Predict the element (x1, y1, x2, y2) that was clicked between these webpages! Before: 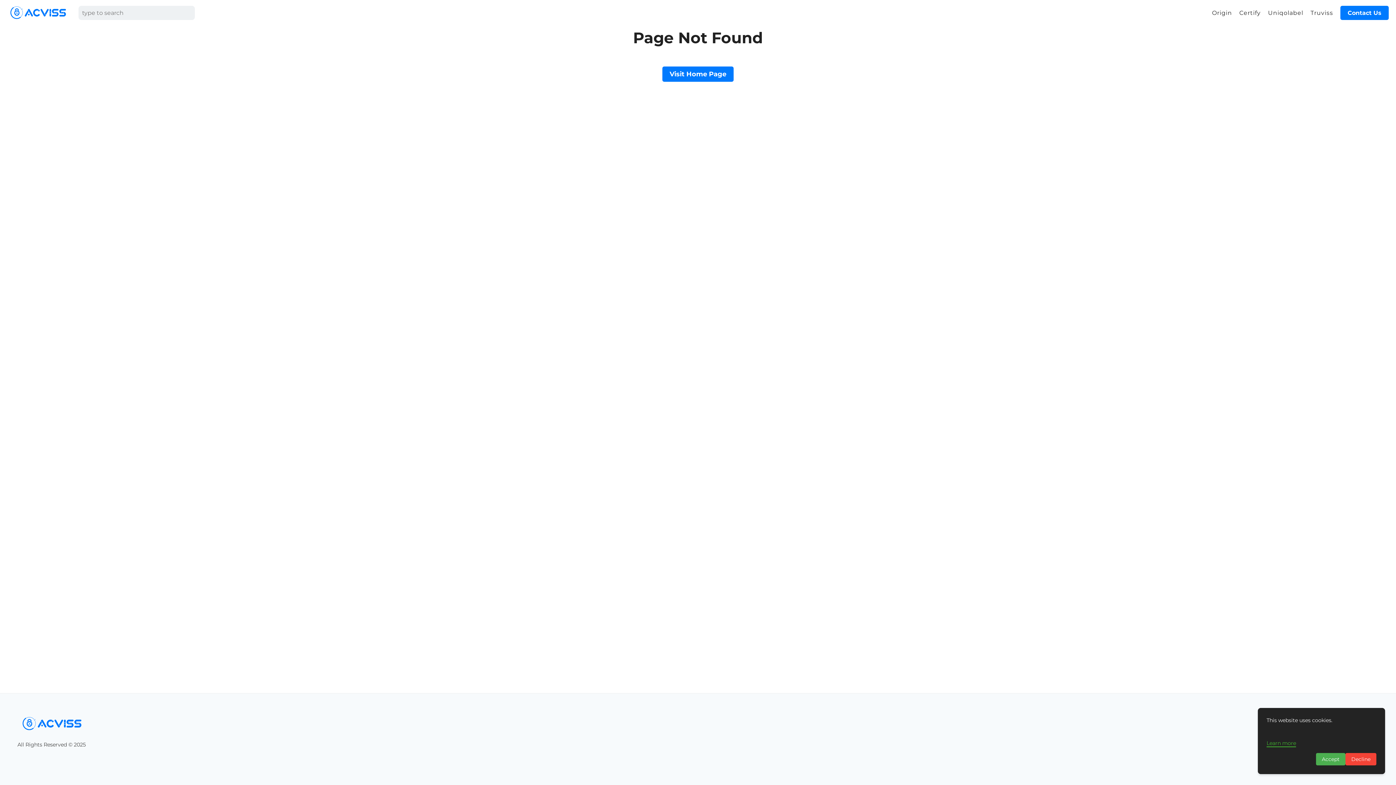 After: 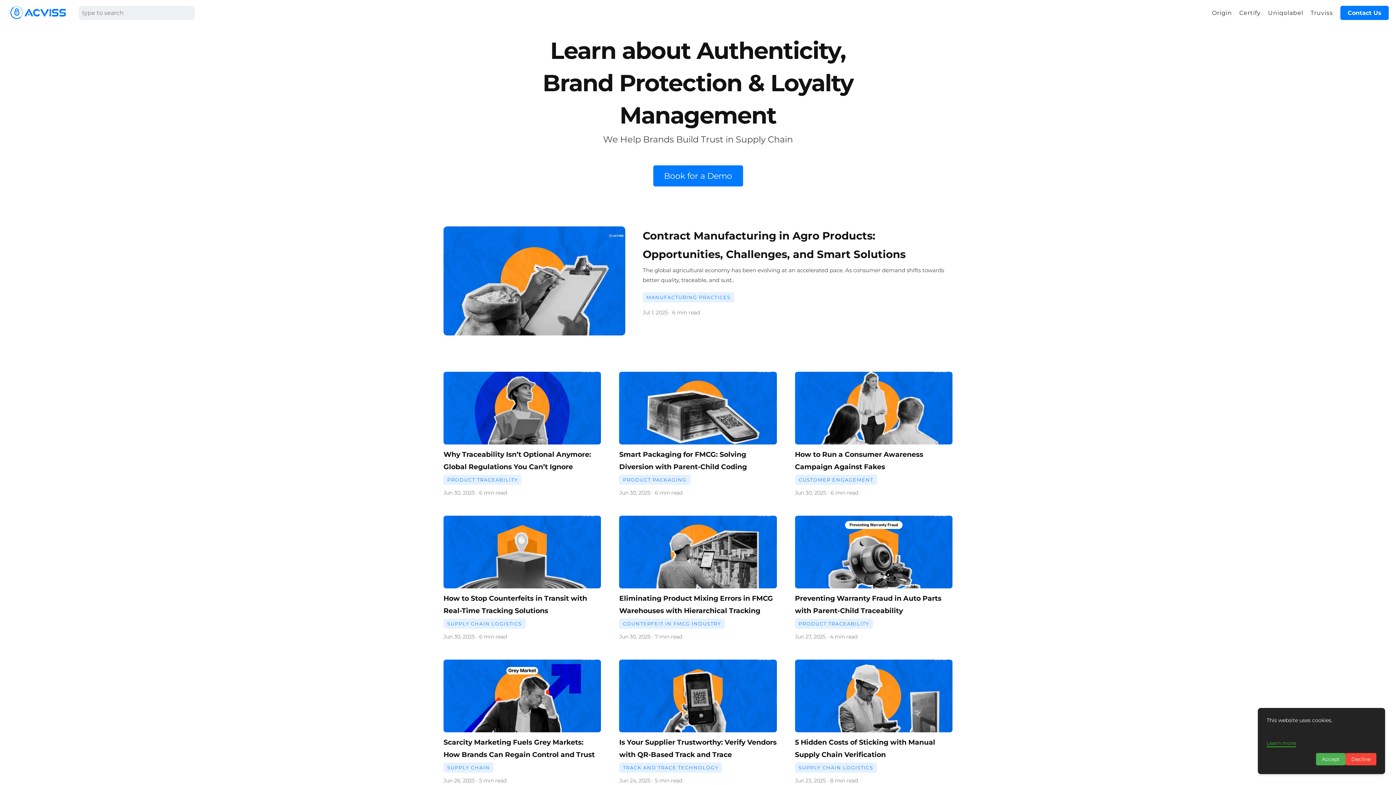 Action: label: Visit Home Page bbox: (662, 48, 733, 81)